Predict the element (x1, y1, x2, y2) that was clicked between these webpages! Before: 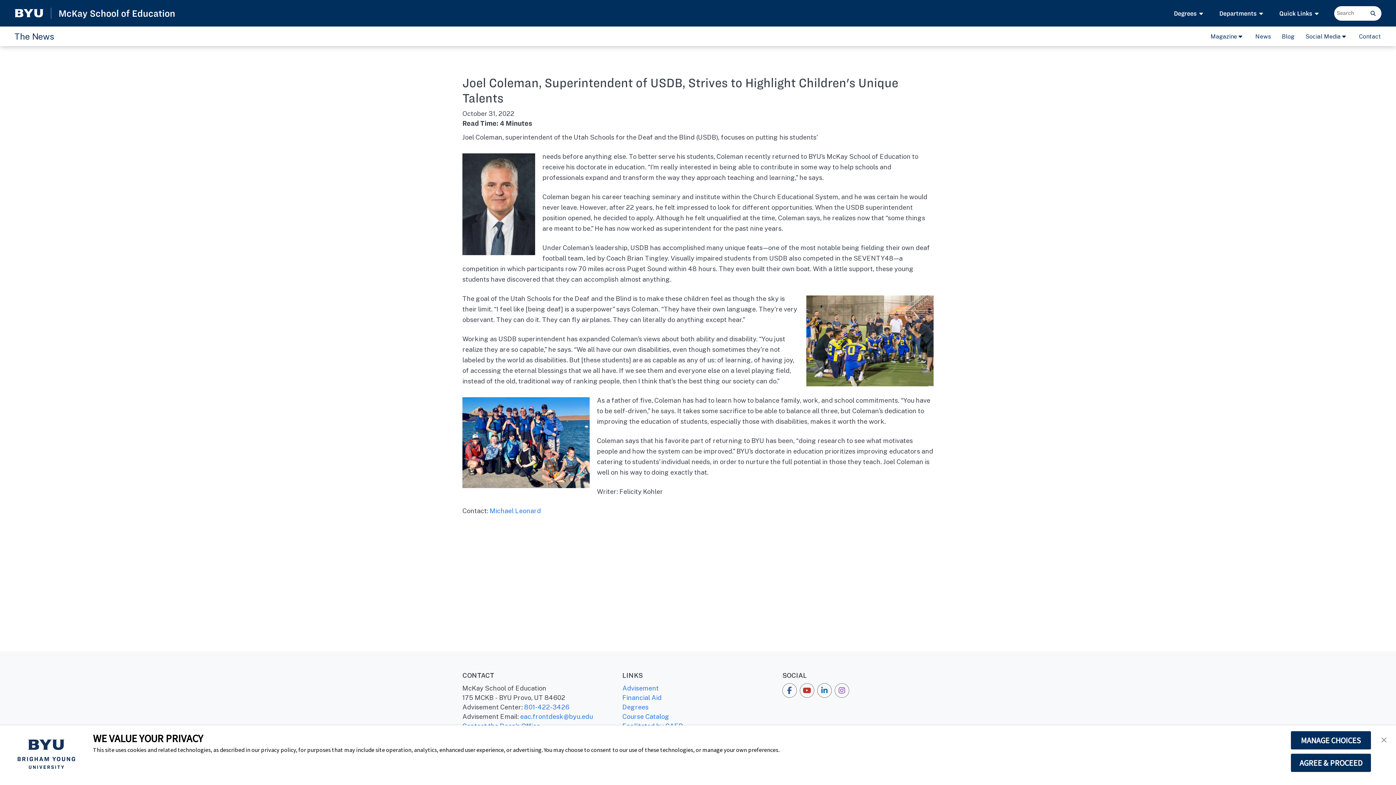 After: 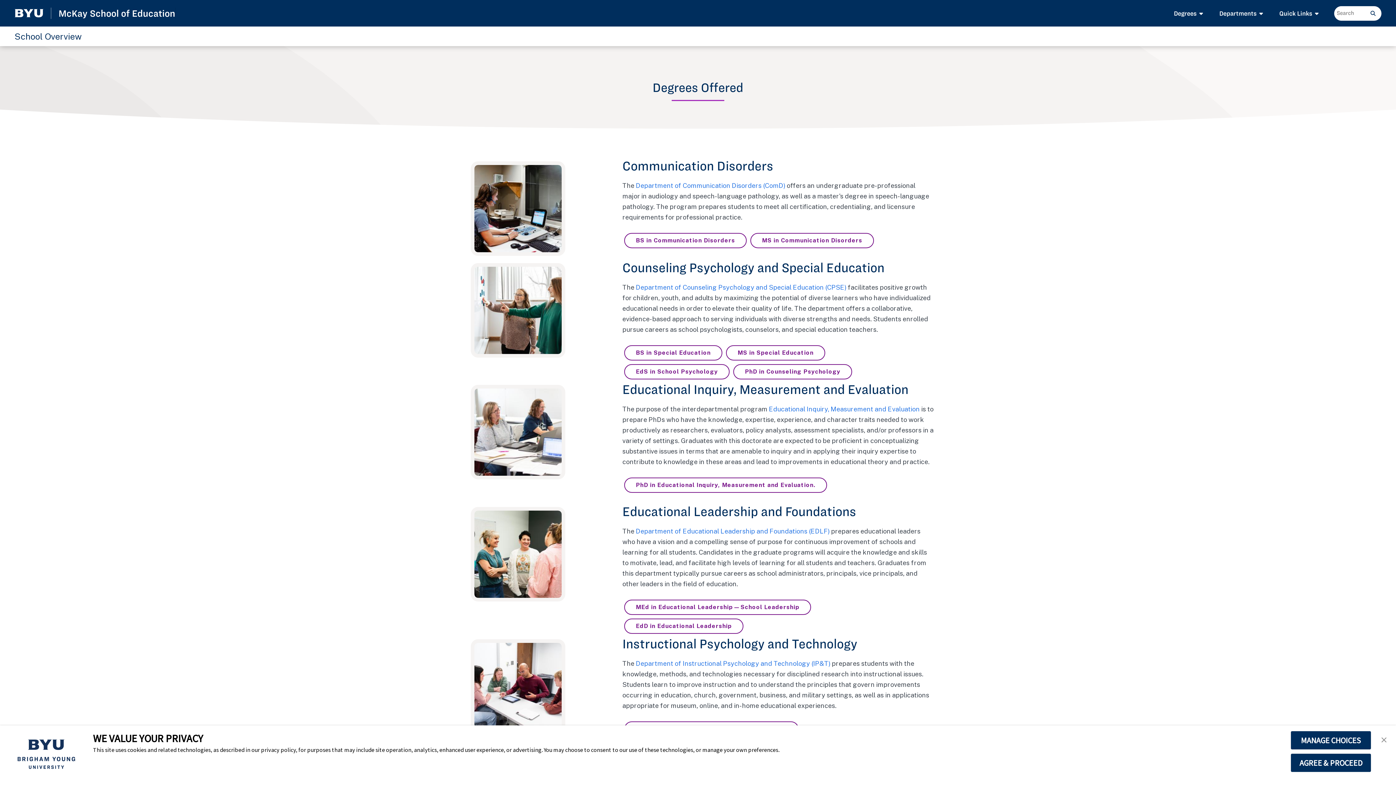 Action: bbox: (622, 703, 648, 711) label: Degrees